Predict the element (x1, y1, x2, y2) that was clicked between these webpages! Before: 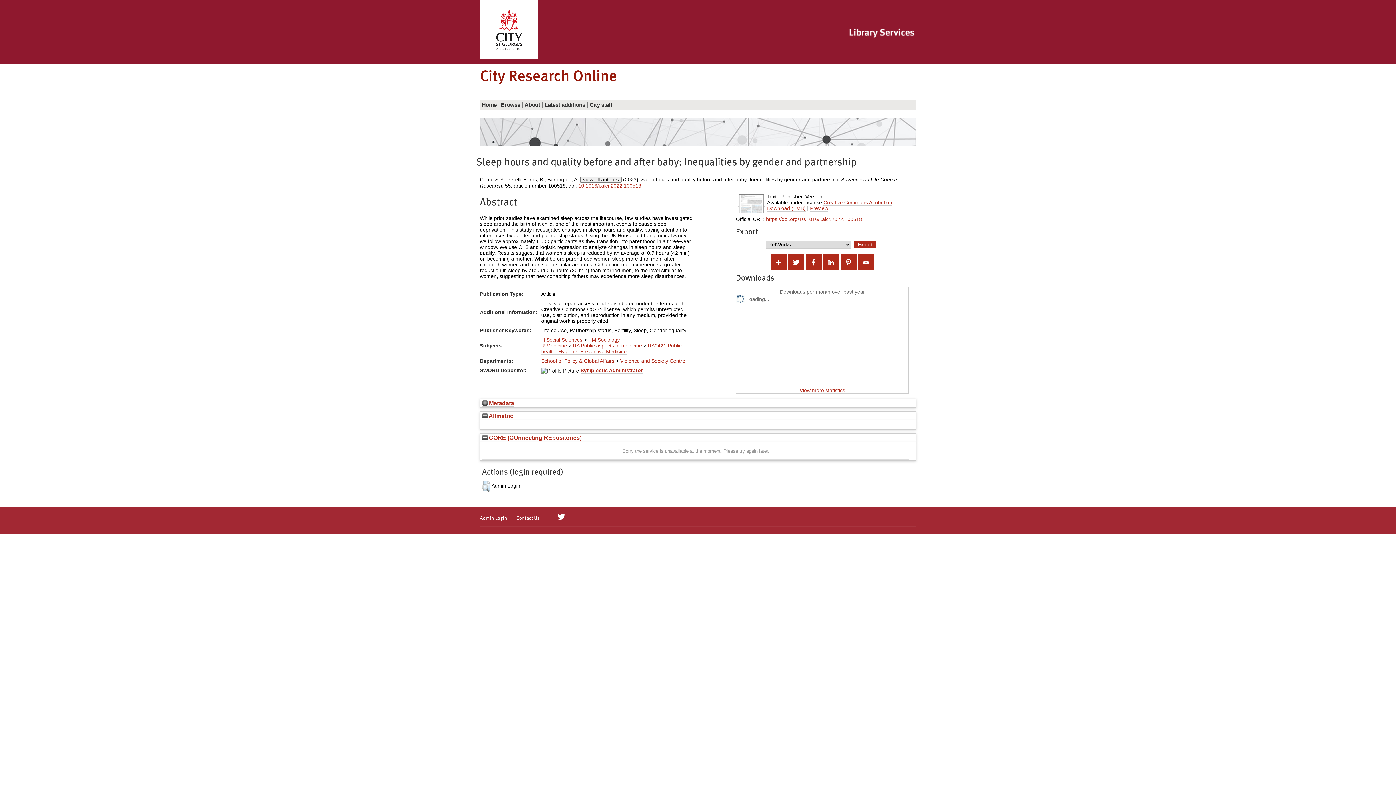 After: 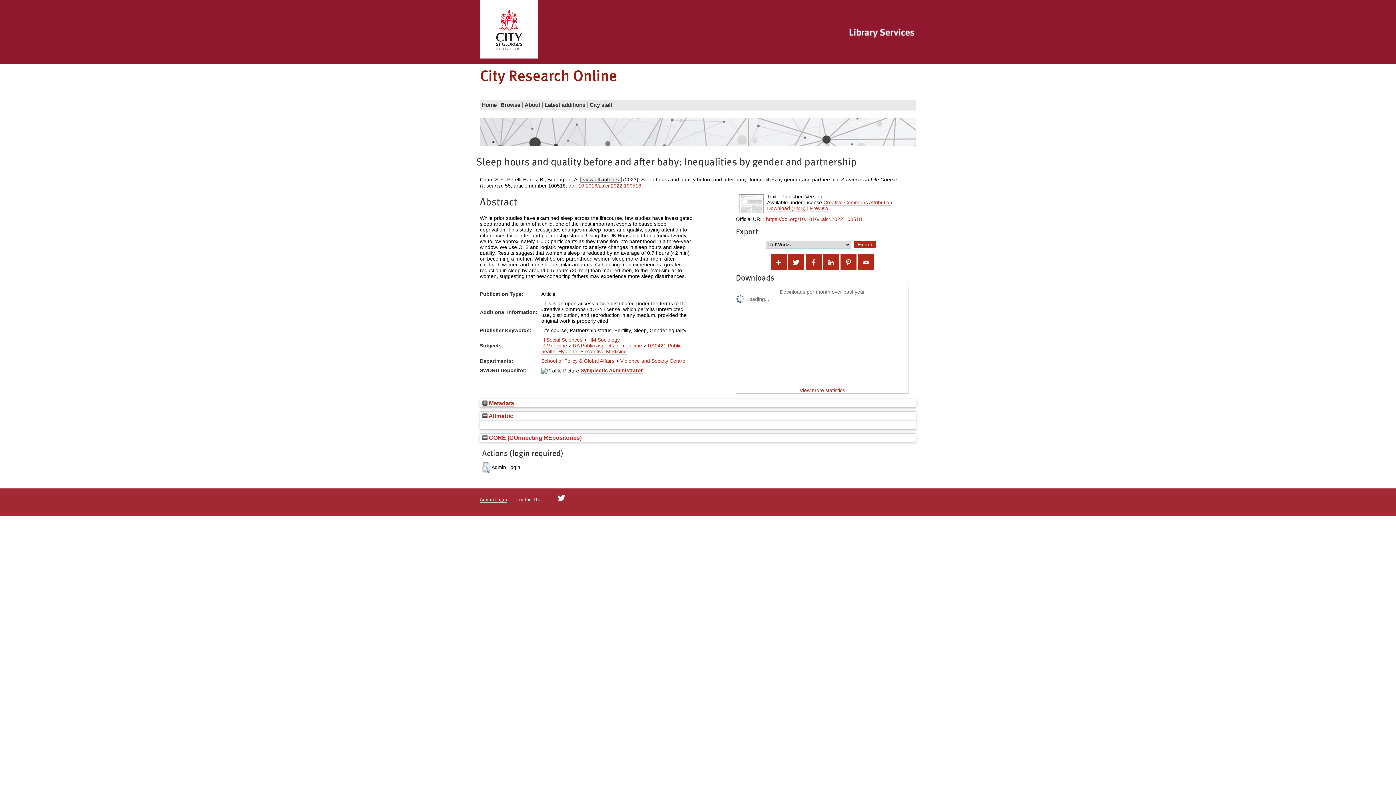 Action: bbox: (482, 434, 581, 441) label:  CORE (COnnecting REpositories)